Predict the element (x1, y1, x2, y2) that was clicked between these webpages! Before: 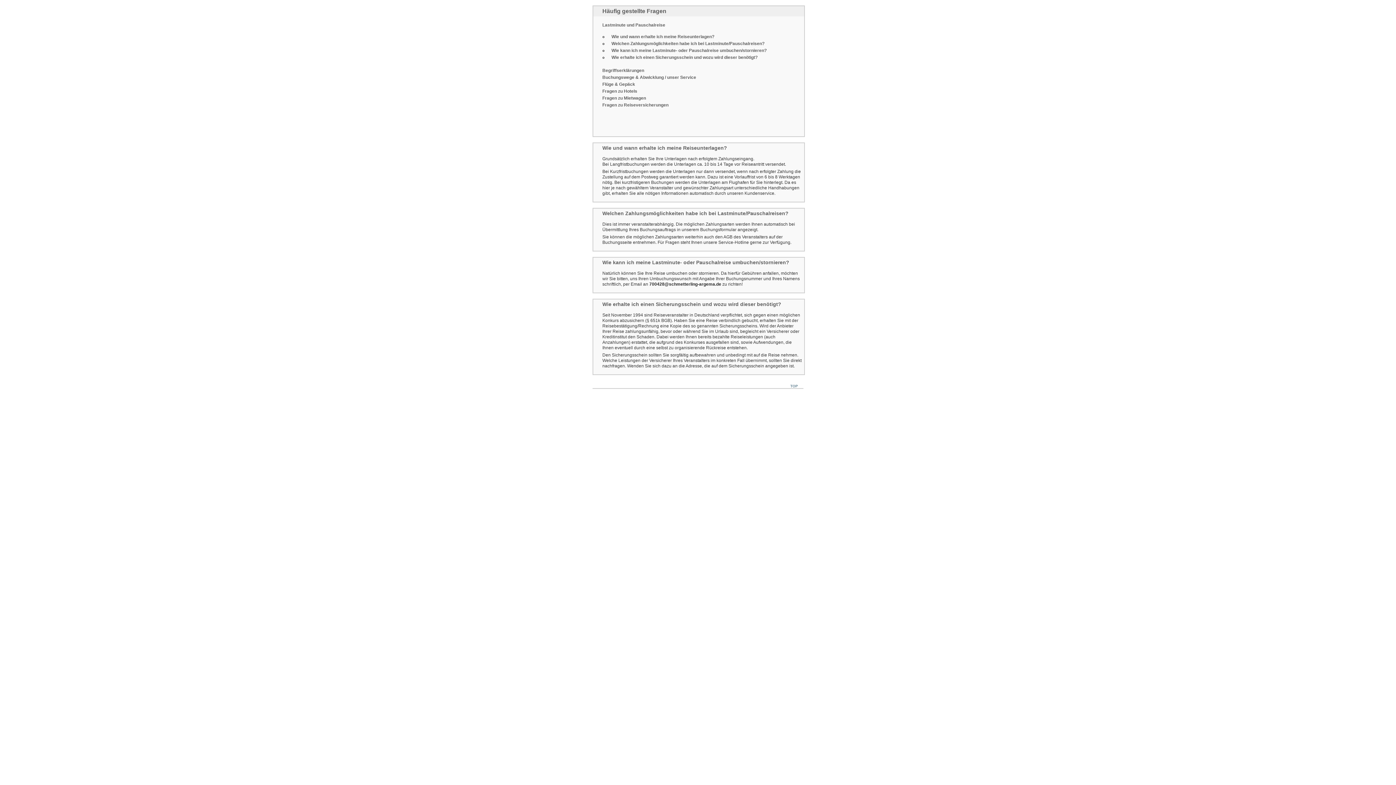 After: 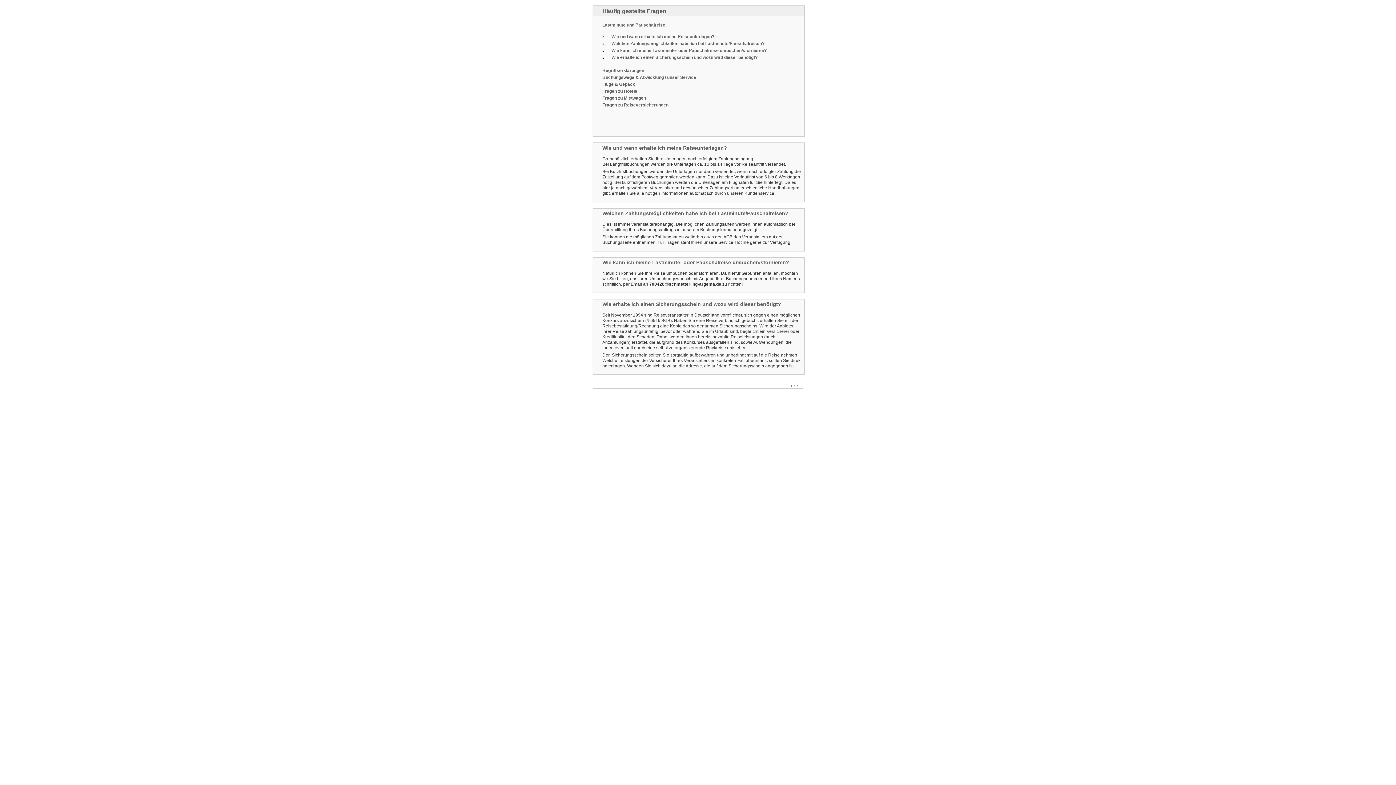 Action: bbox: (790, 384, 803, 388) label: TOP